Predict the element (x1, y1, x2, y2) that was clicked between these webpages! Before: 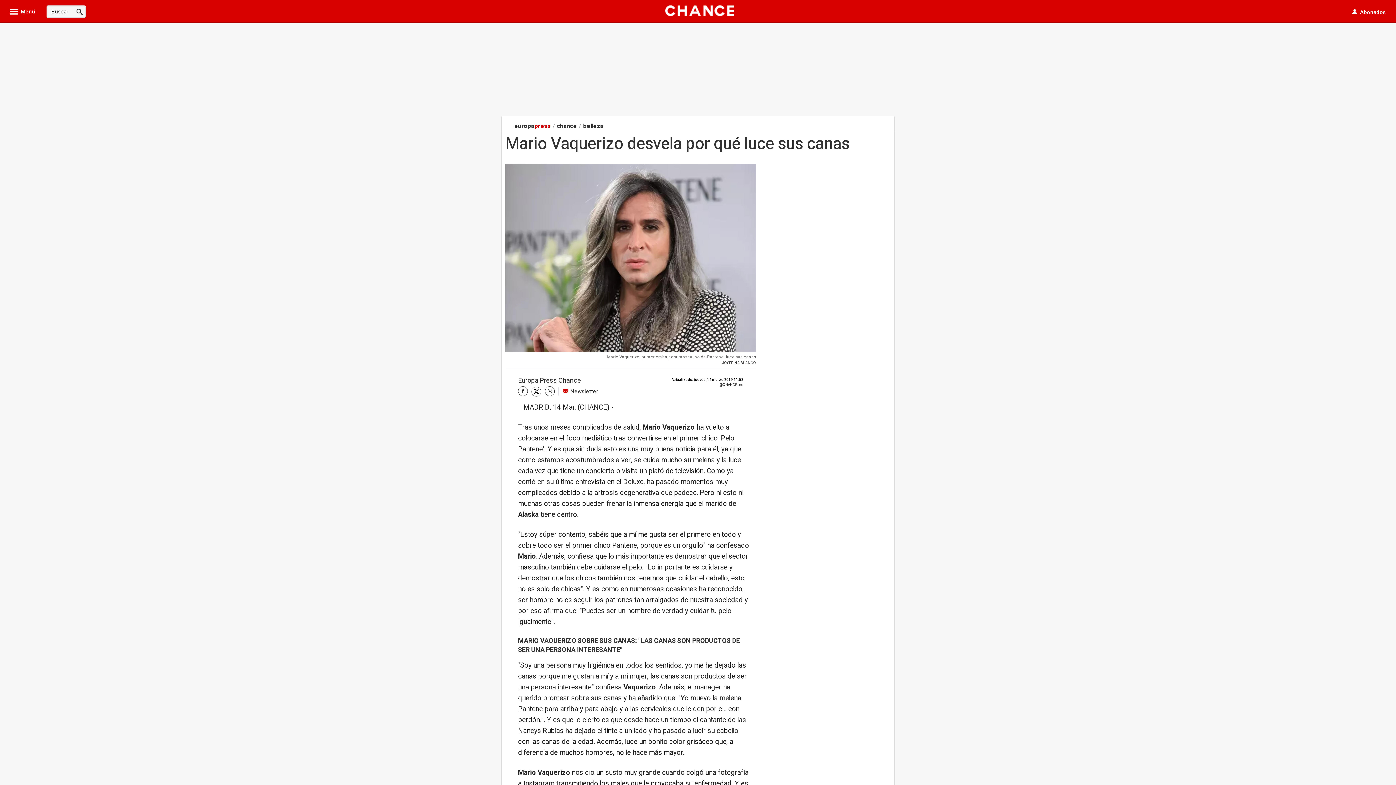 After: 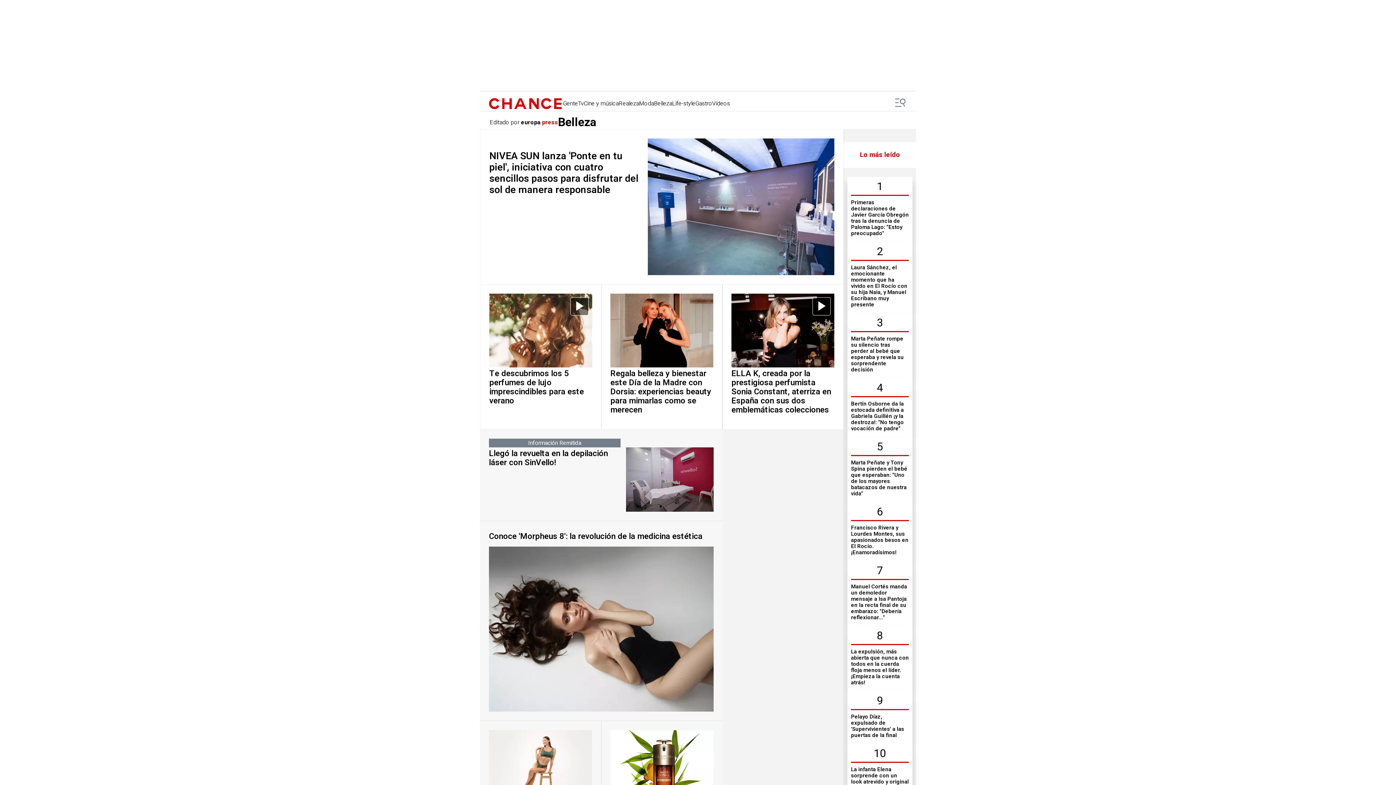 Action: bbox: (583, 121, 603, 130) label: belleza